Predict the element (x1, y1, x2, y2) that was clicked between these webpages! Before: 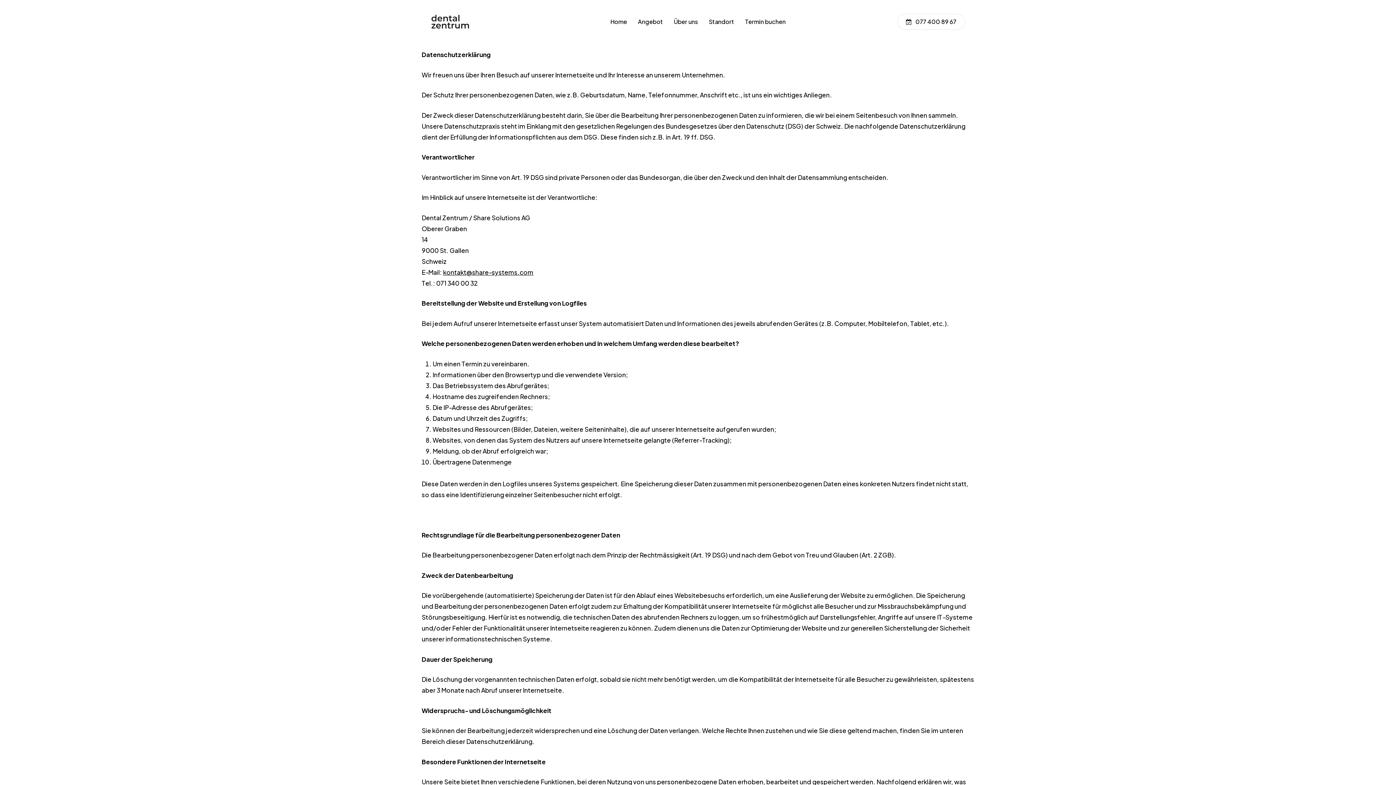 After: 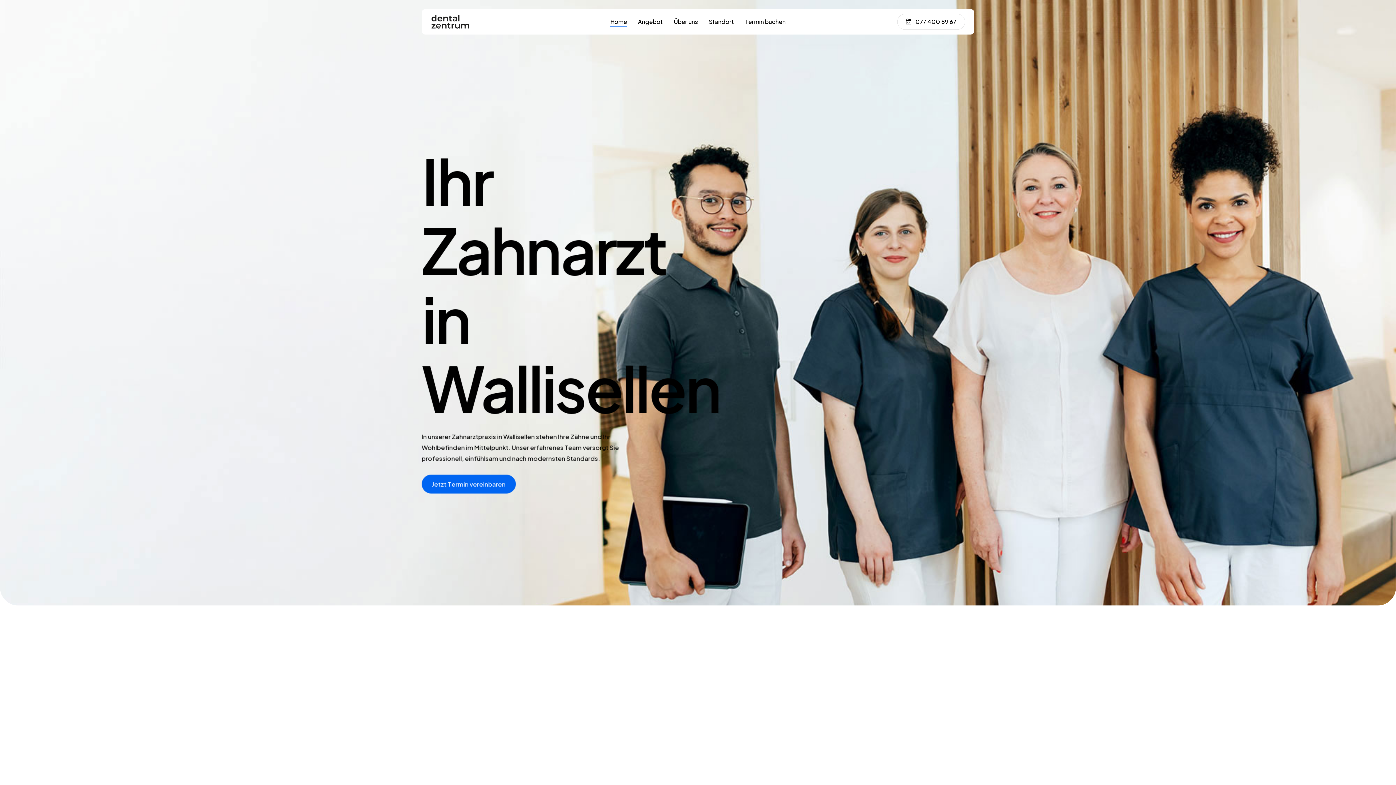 Action: bbox: (430, 14, 469, 29)